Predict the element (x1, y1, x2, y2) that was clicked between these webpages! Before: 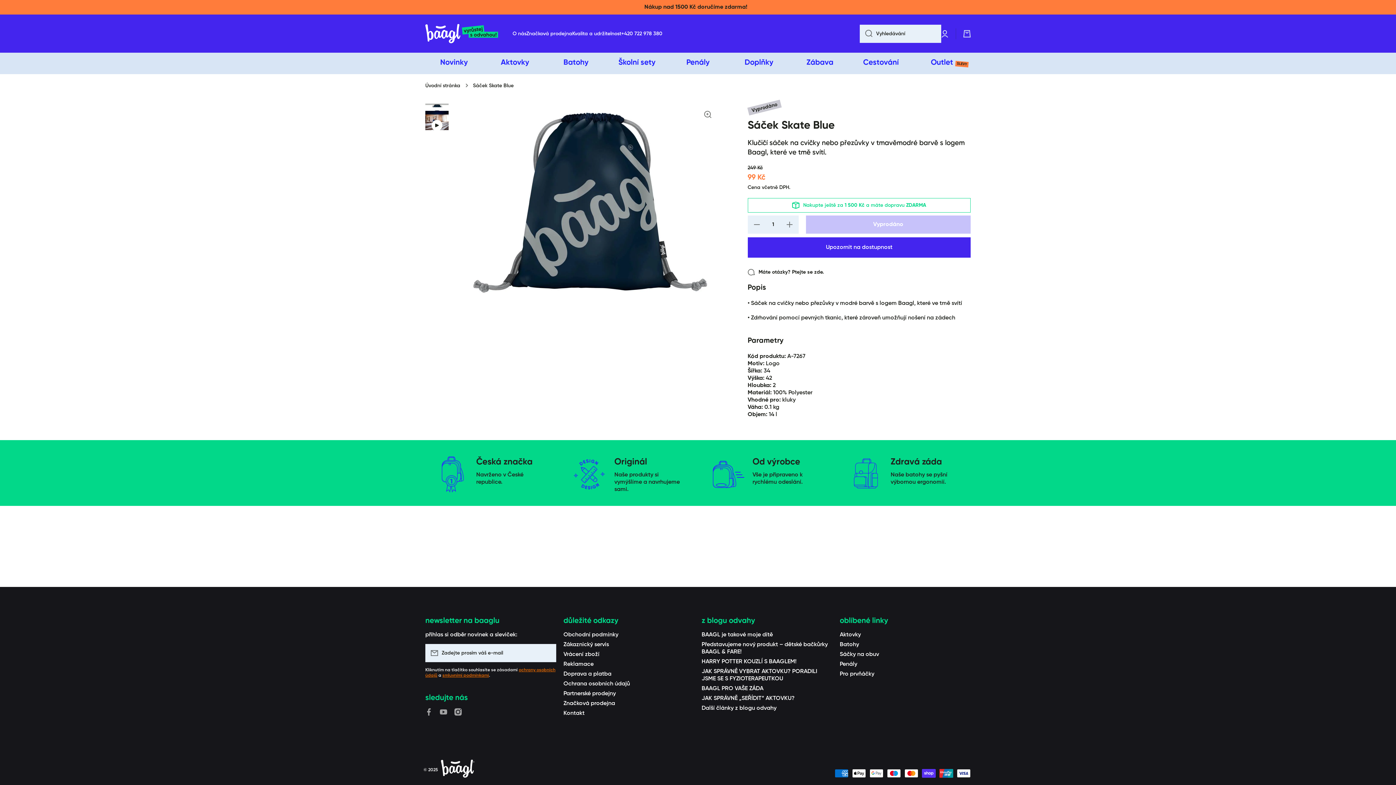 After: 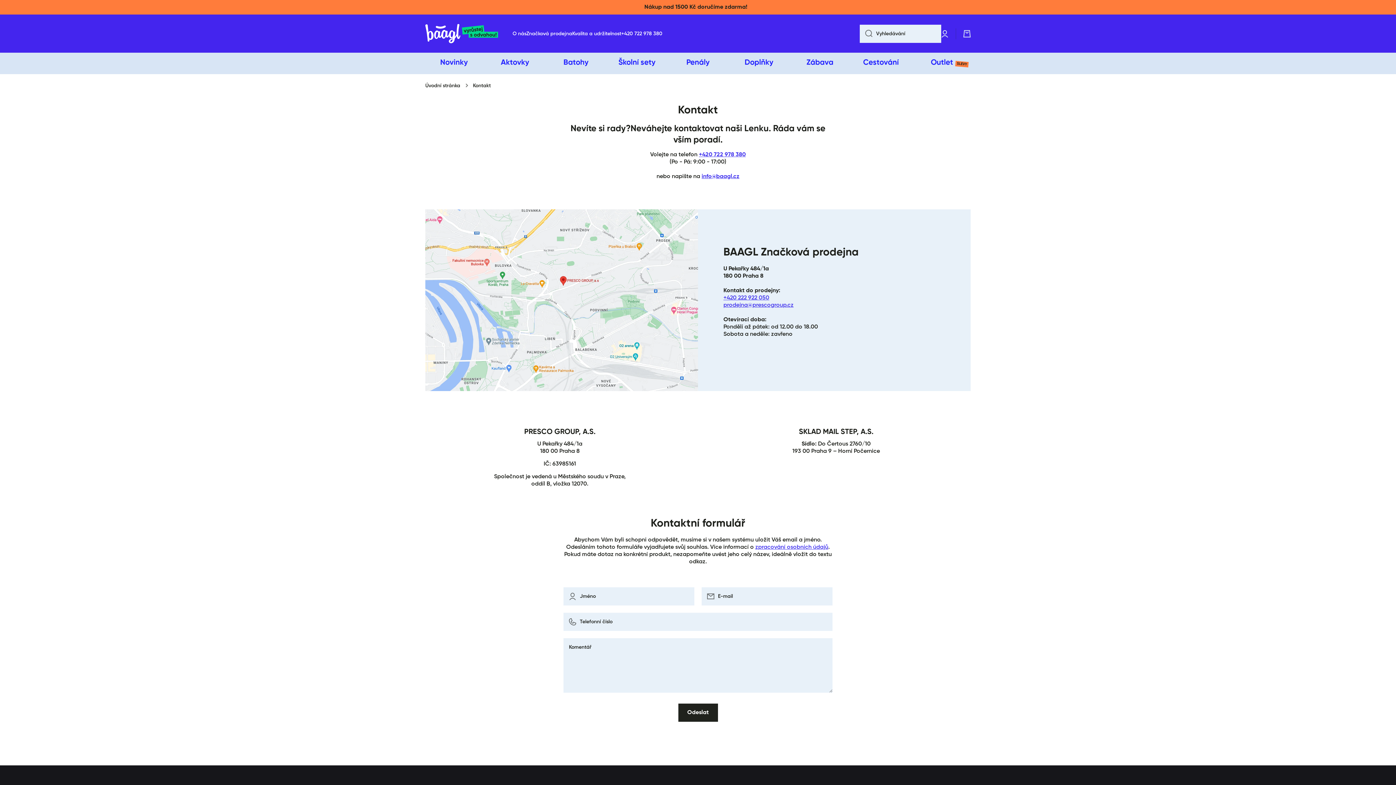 Action: label: Kontakt bbox: (563, 707, 584, 717)